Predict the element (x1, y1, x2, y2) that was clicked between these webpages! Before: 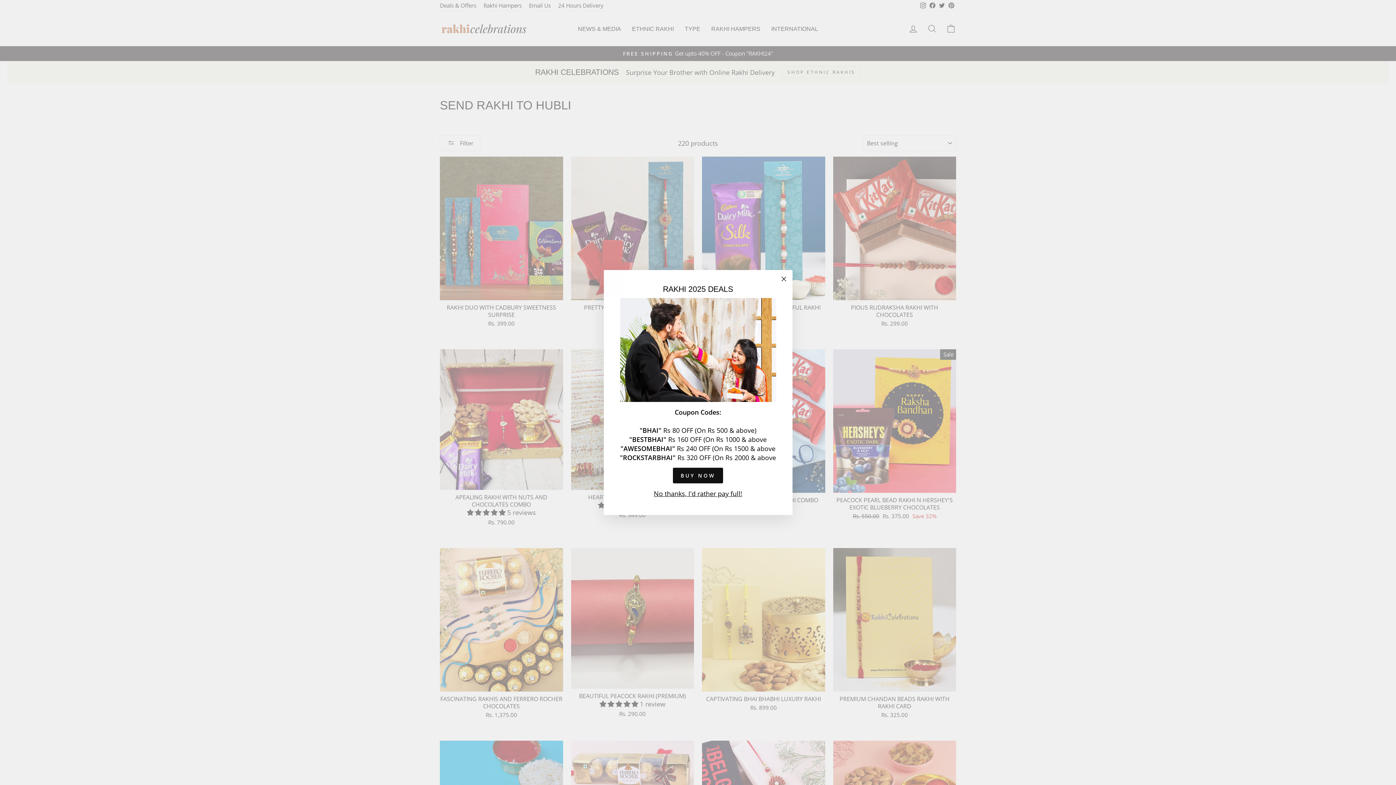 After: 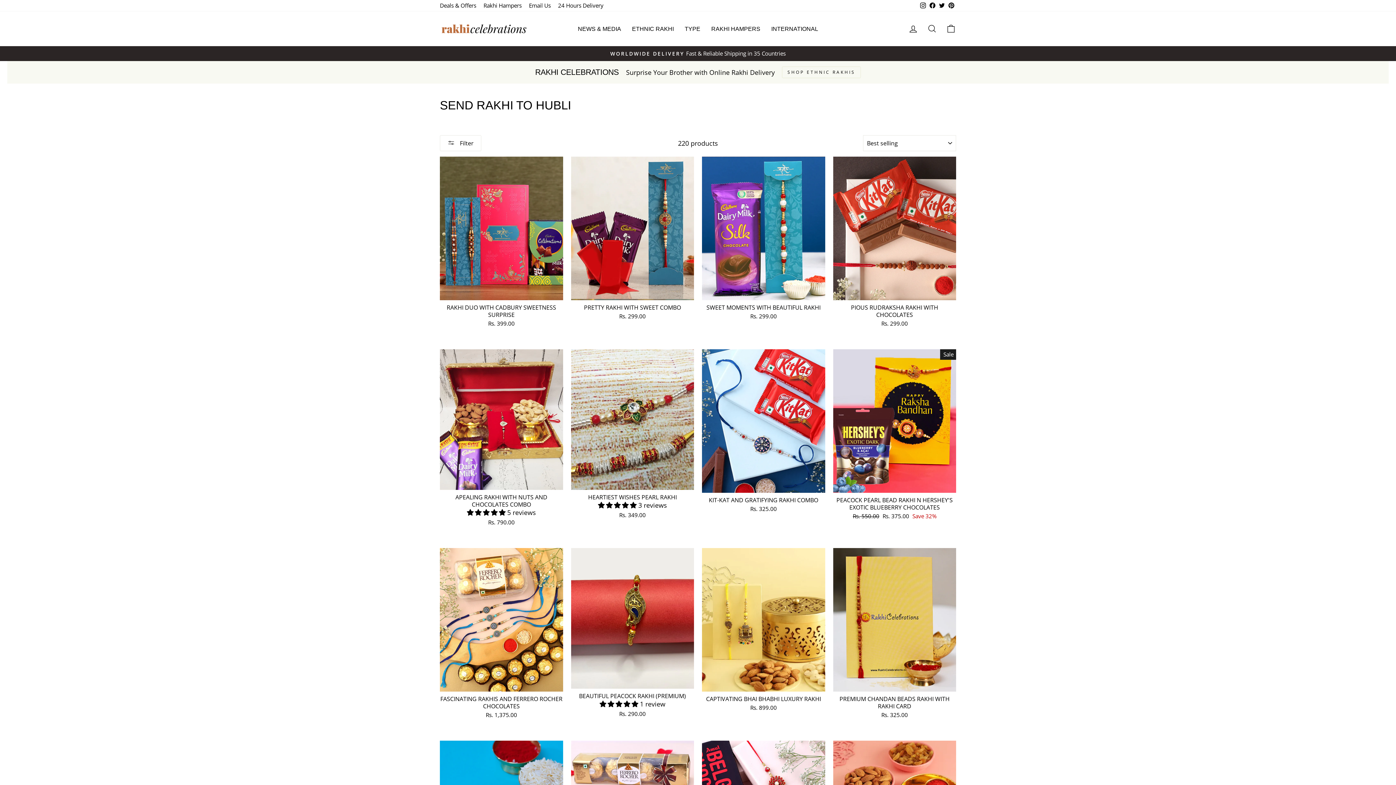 Action: bbox: (651, 488, 744, 498) label: No thanks, I'd rather pay full!